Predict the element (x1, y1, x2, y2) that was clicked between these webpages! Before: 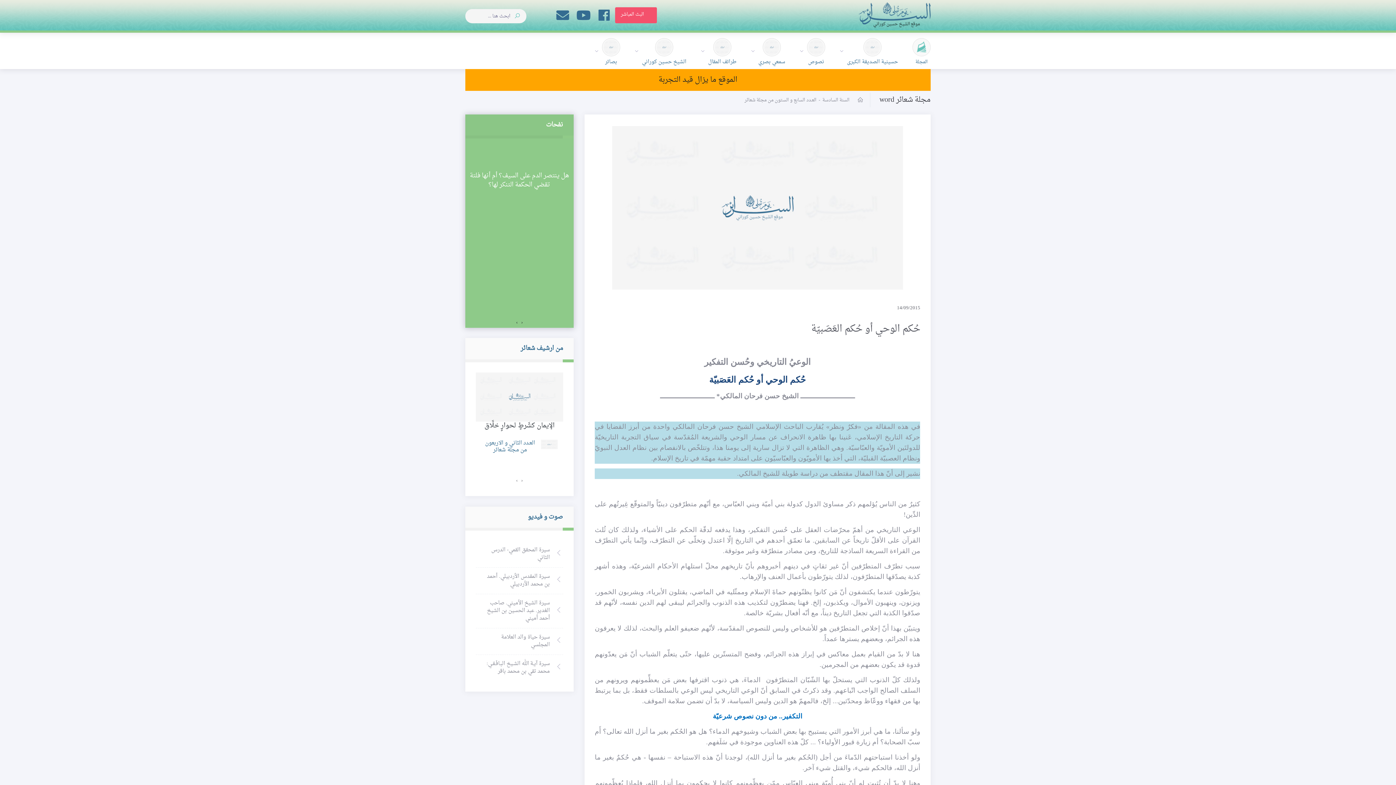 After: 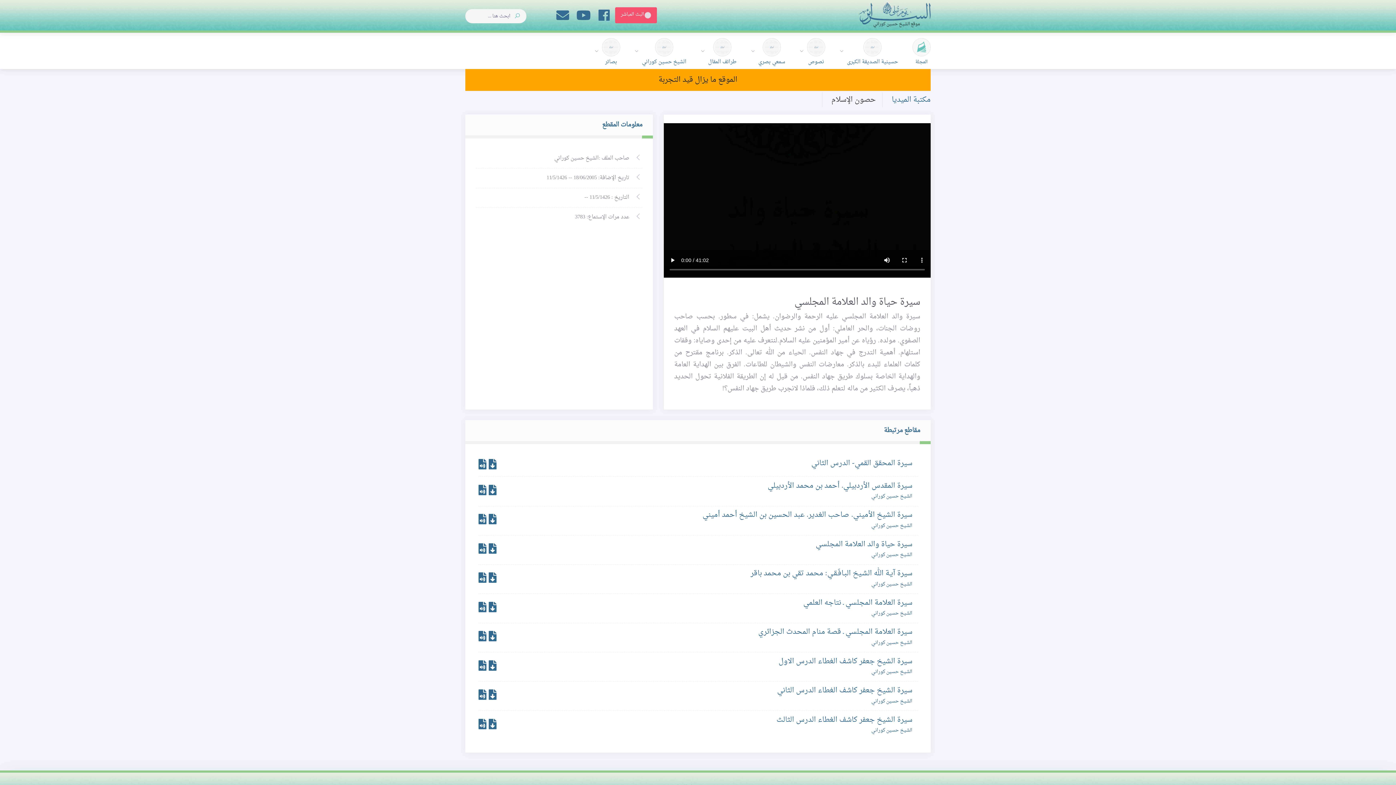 Action: label: سيرة حياة والد العلامة المجلسي bbox: (501, 633, 549, 649)